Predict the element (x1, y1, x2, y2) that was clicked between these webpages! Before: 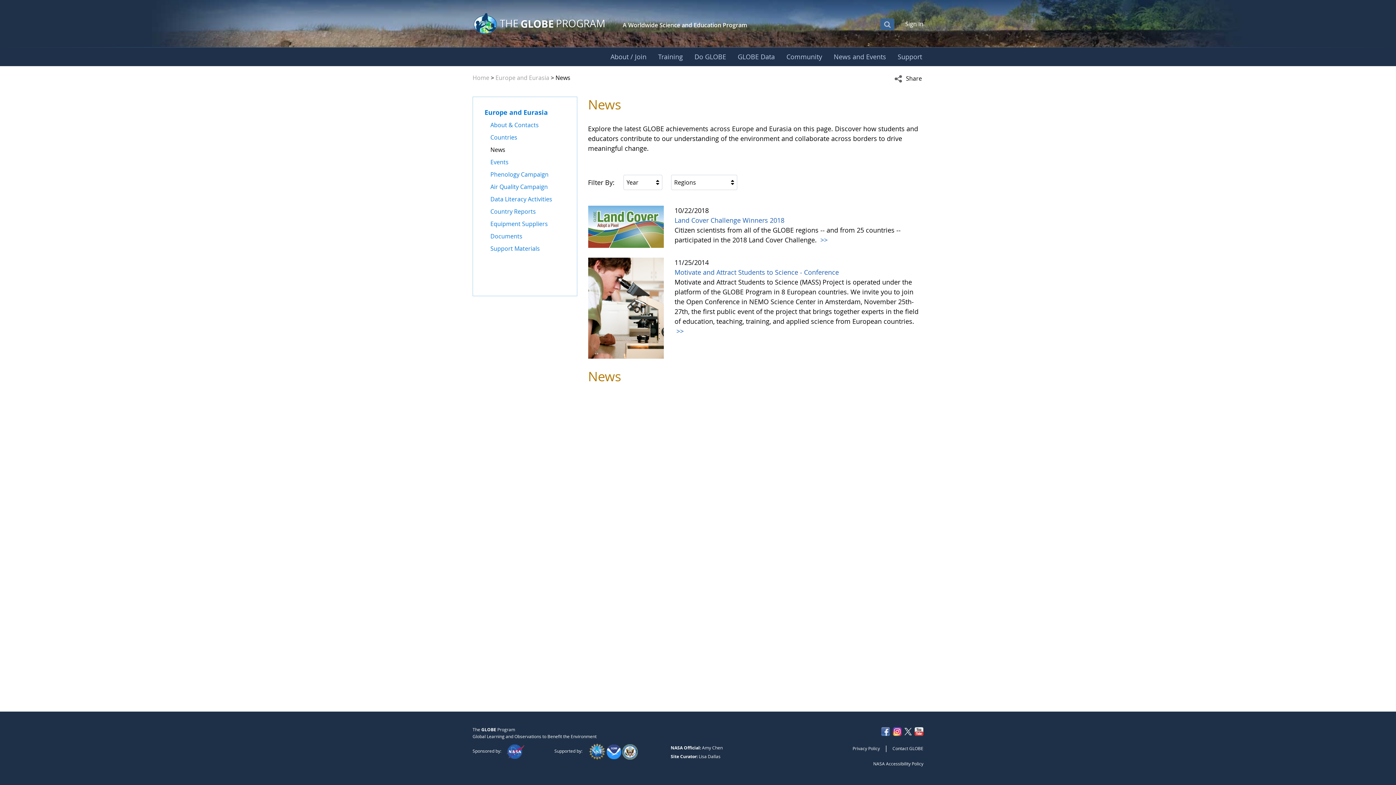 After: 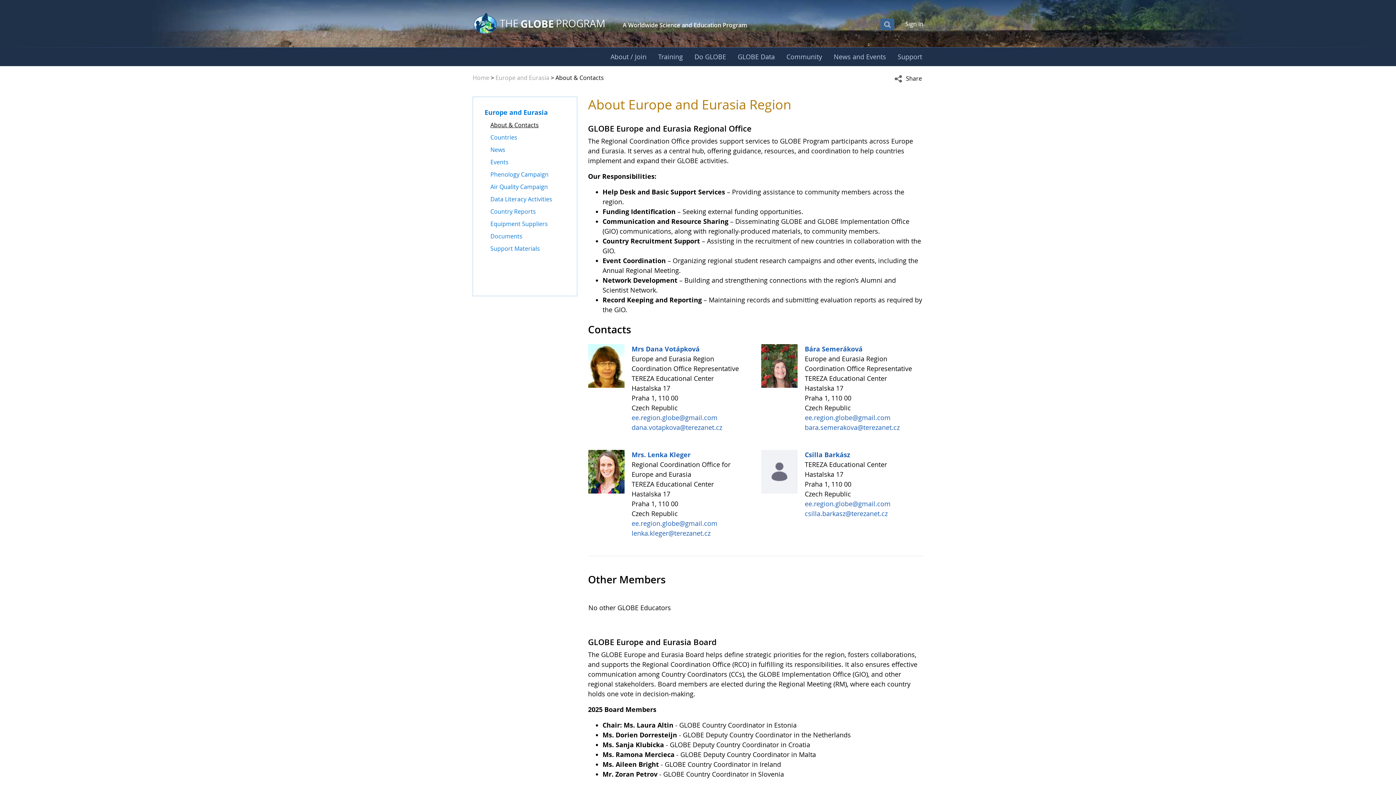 Action: label: About & Contacts bbox: (490, 121, 565, 128)